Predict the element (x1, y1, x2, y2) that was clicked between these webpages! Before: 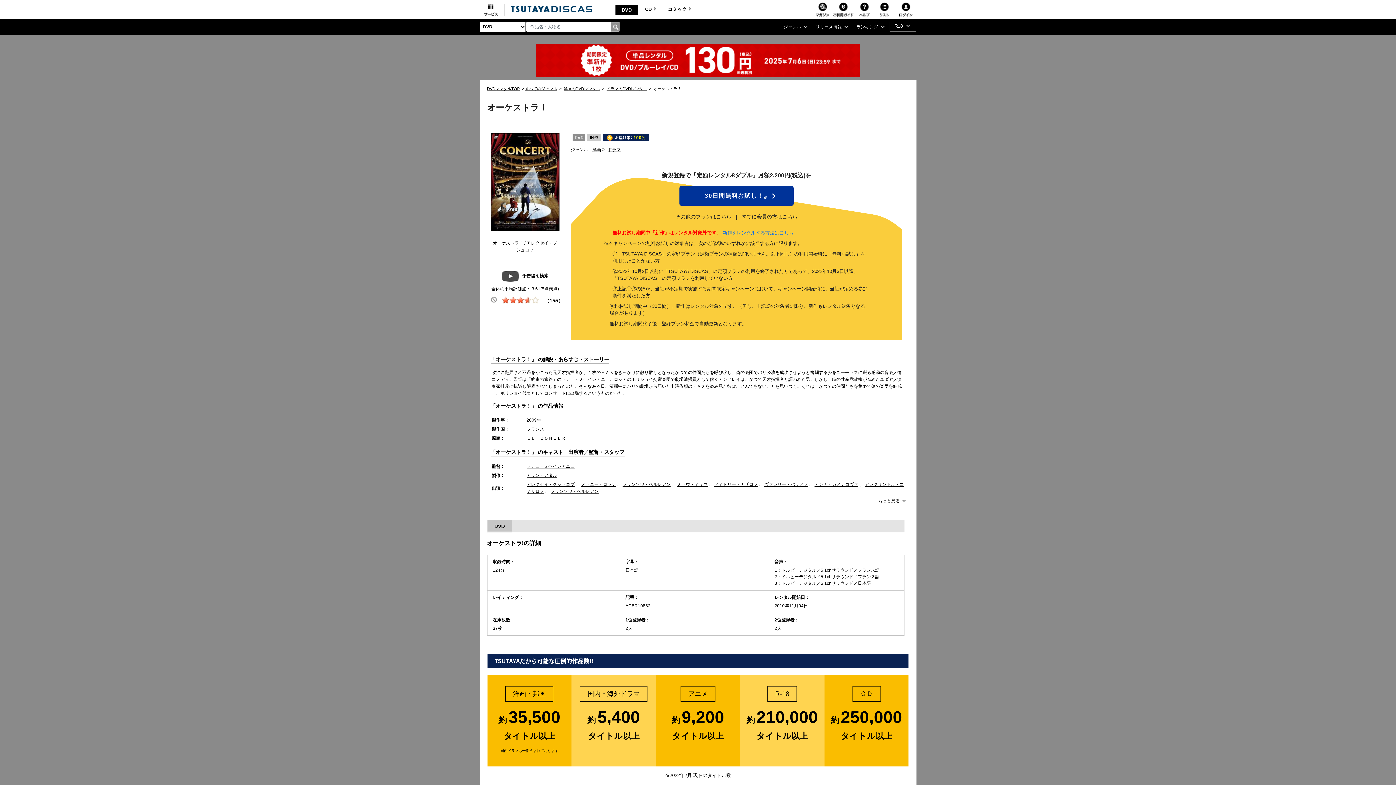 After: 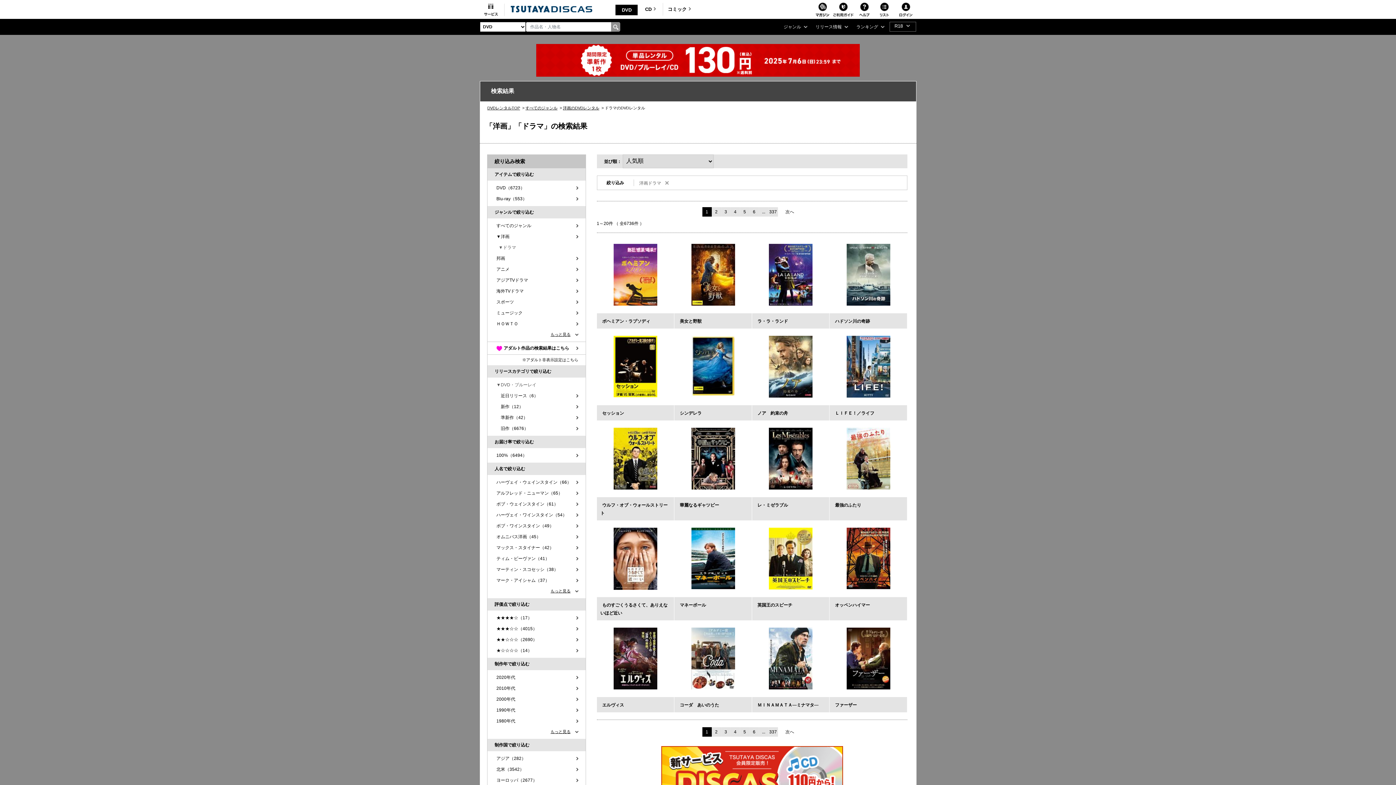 Action: bbox: (607, 147, 620, 152) label: ドラマ